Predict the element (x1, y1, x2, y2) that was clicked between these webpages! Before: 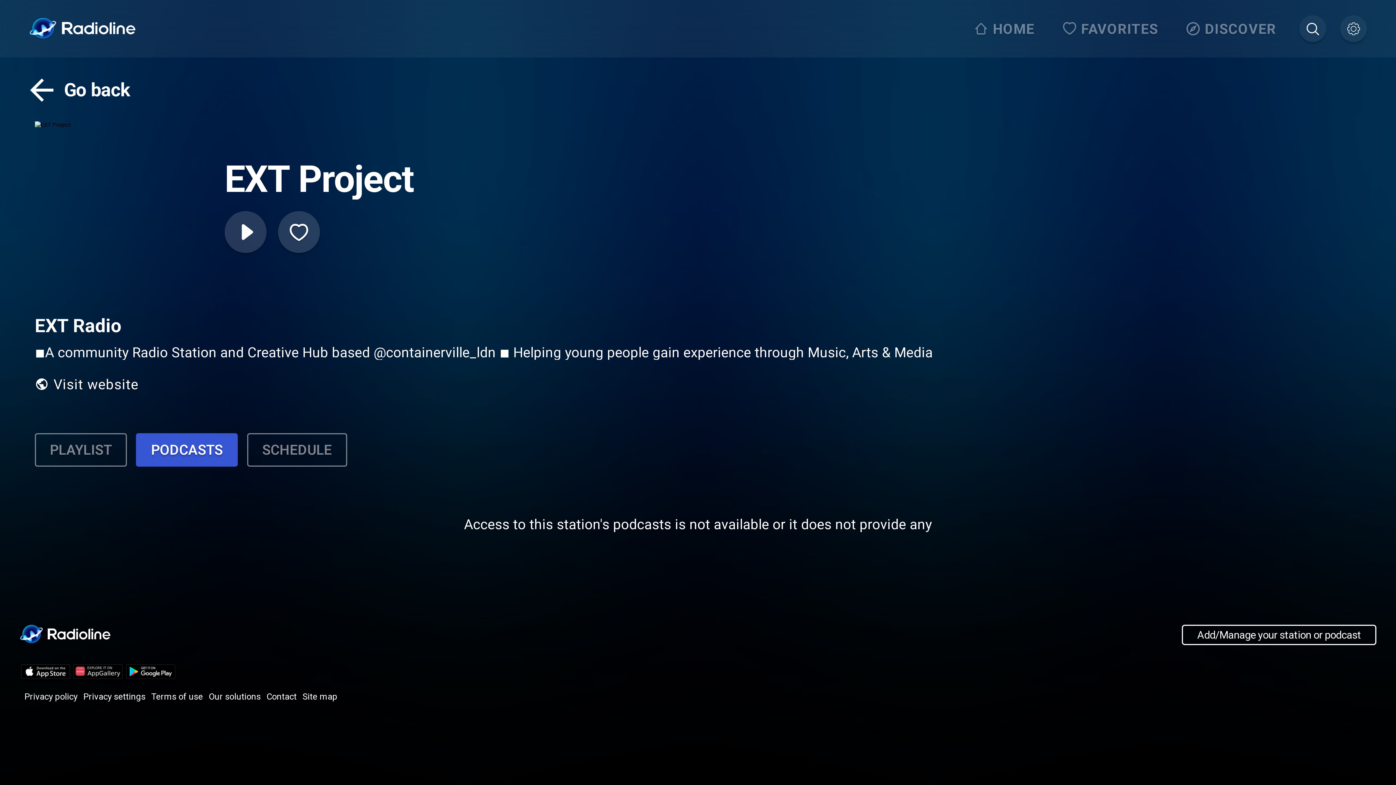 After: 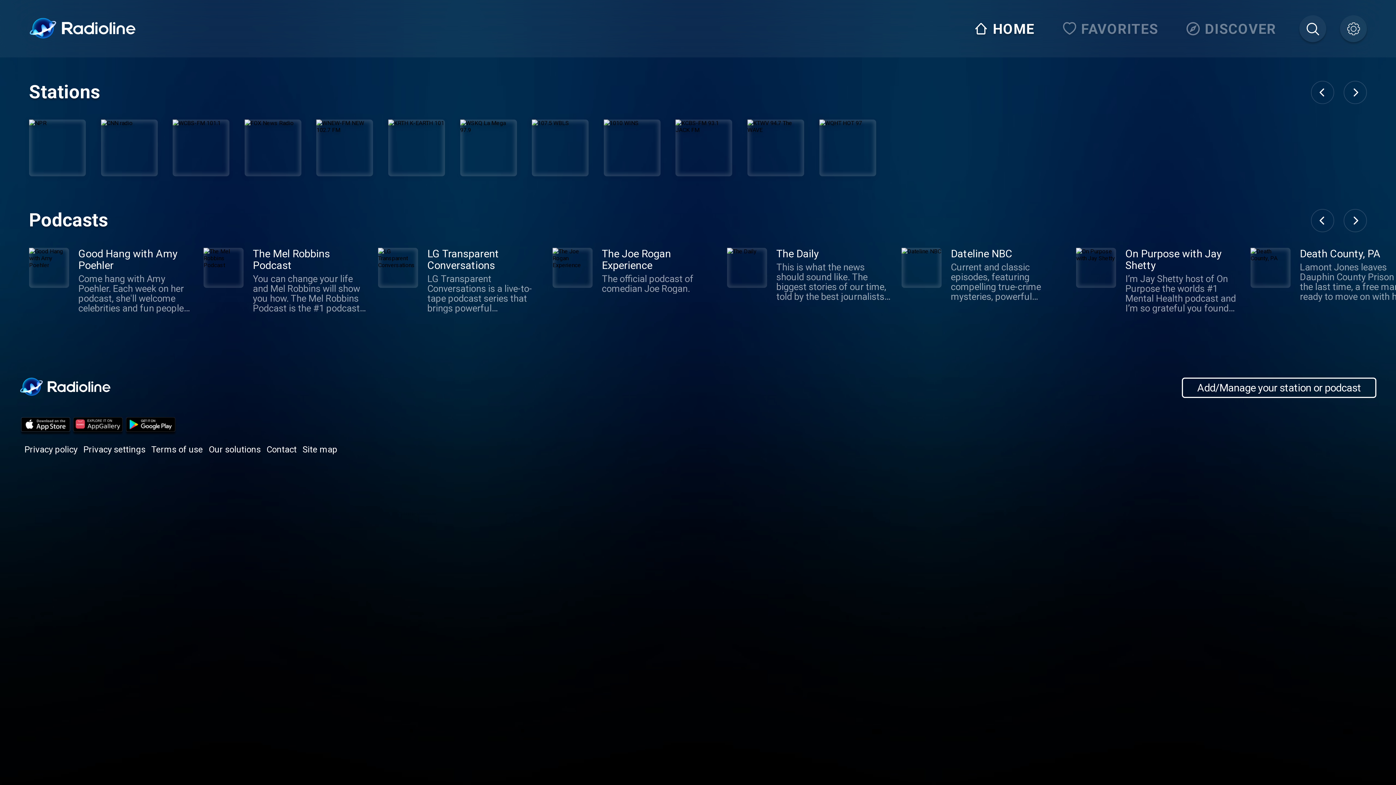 Action: bbox: (969, 15, 1044, 42) label: HOME